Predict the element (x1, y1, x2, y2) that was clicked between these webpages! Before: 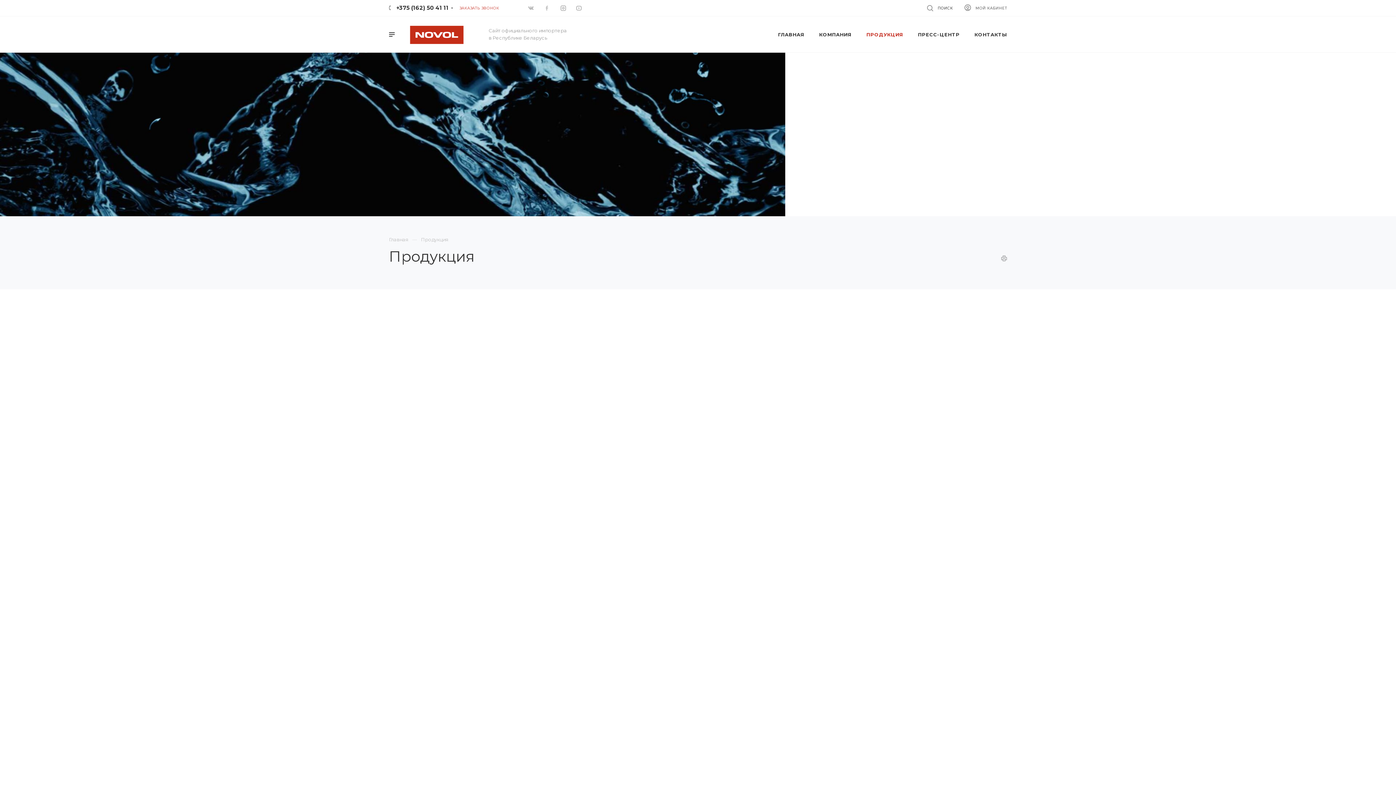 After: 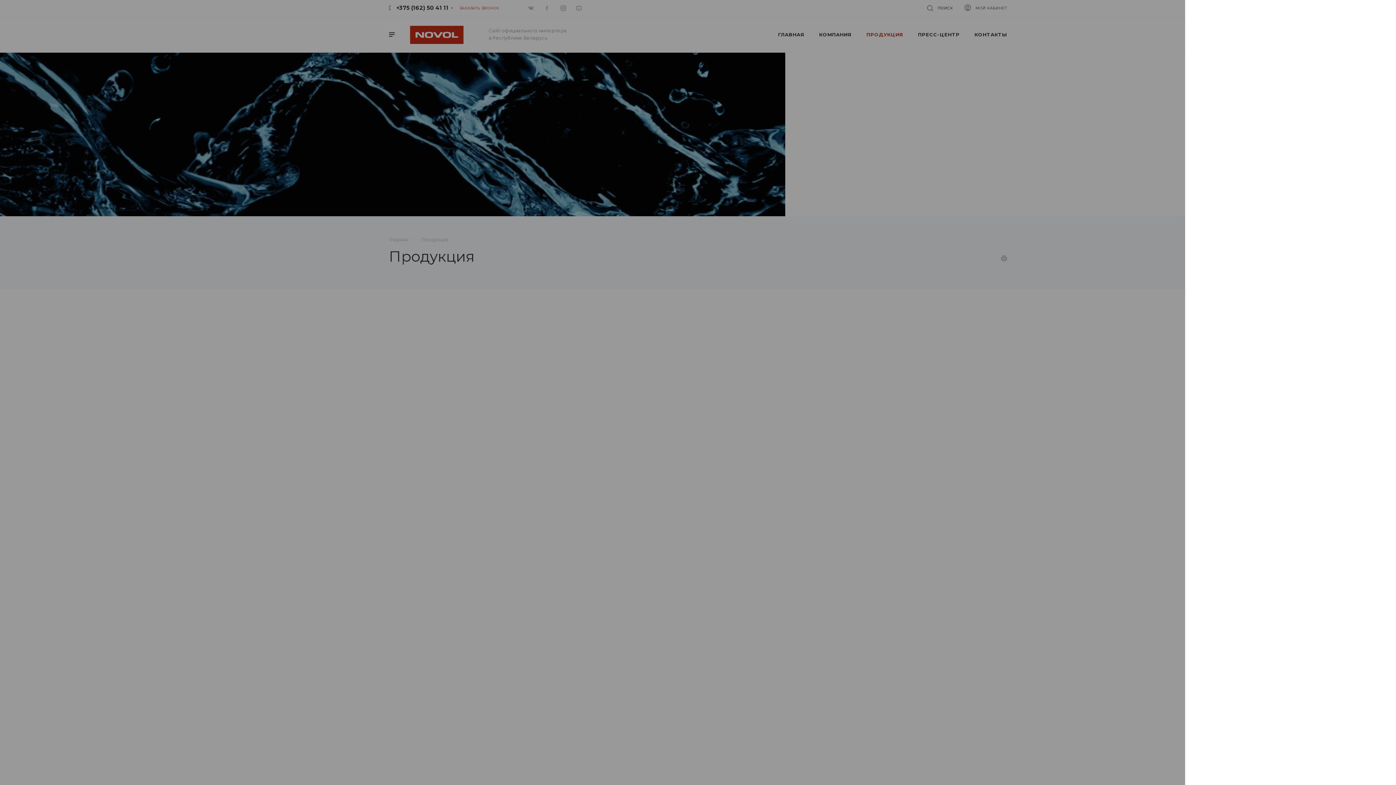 Action: label: МОЙ КАБИНЕТ bbox: (964, 0, 1007, 14)